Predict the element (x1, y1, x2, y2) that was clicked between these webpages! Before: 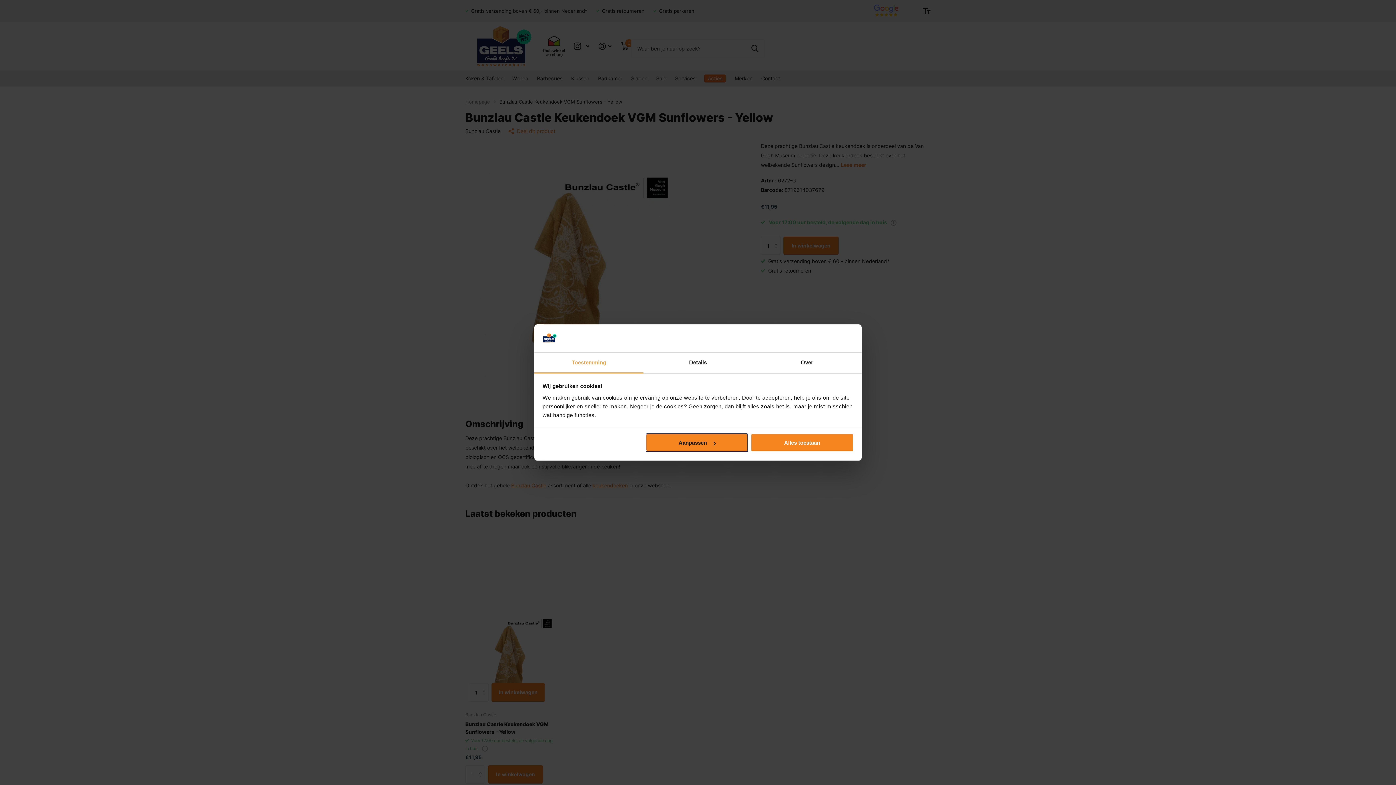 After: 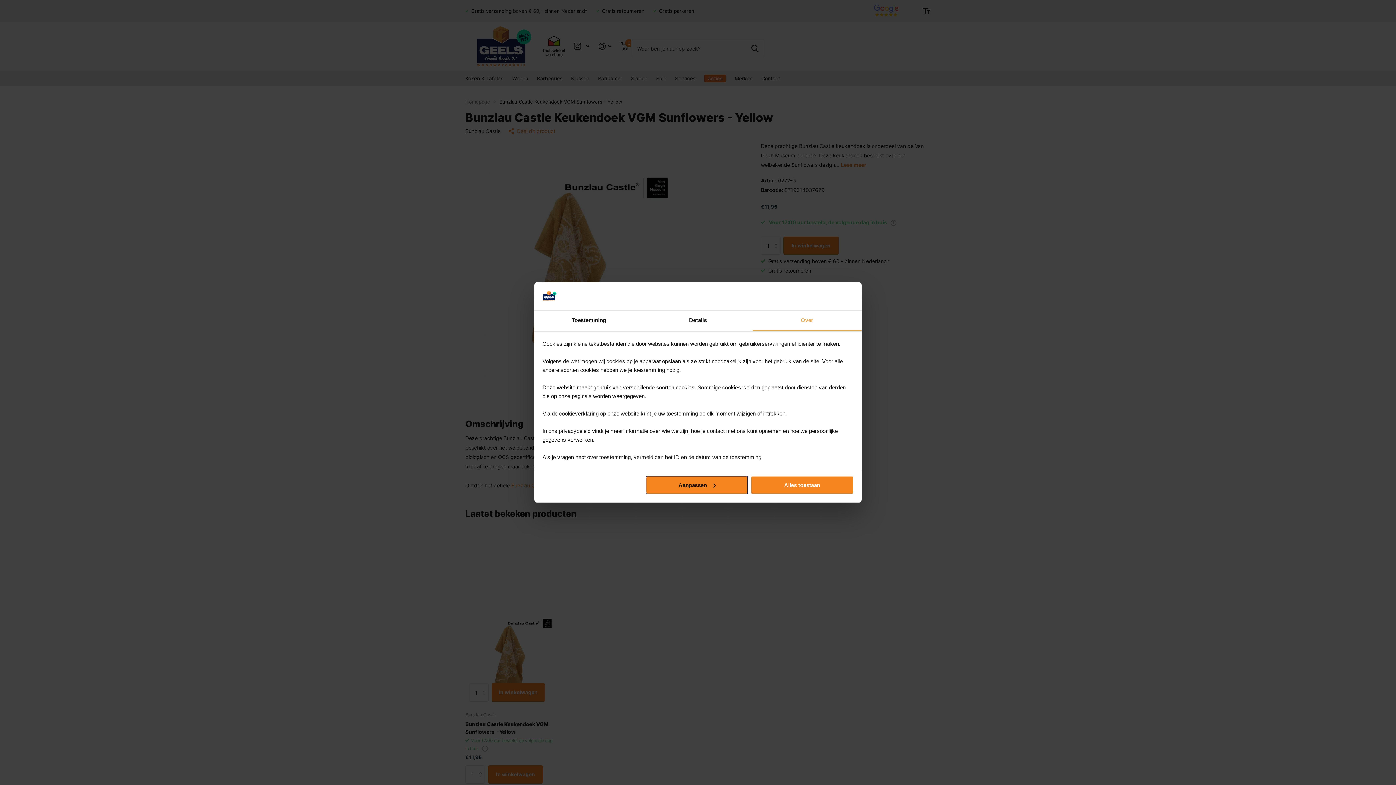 Action: label: Over bbox: (752, 352, 861, 373)